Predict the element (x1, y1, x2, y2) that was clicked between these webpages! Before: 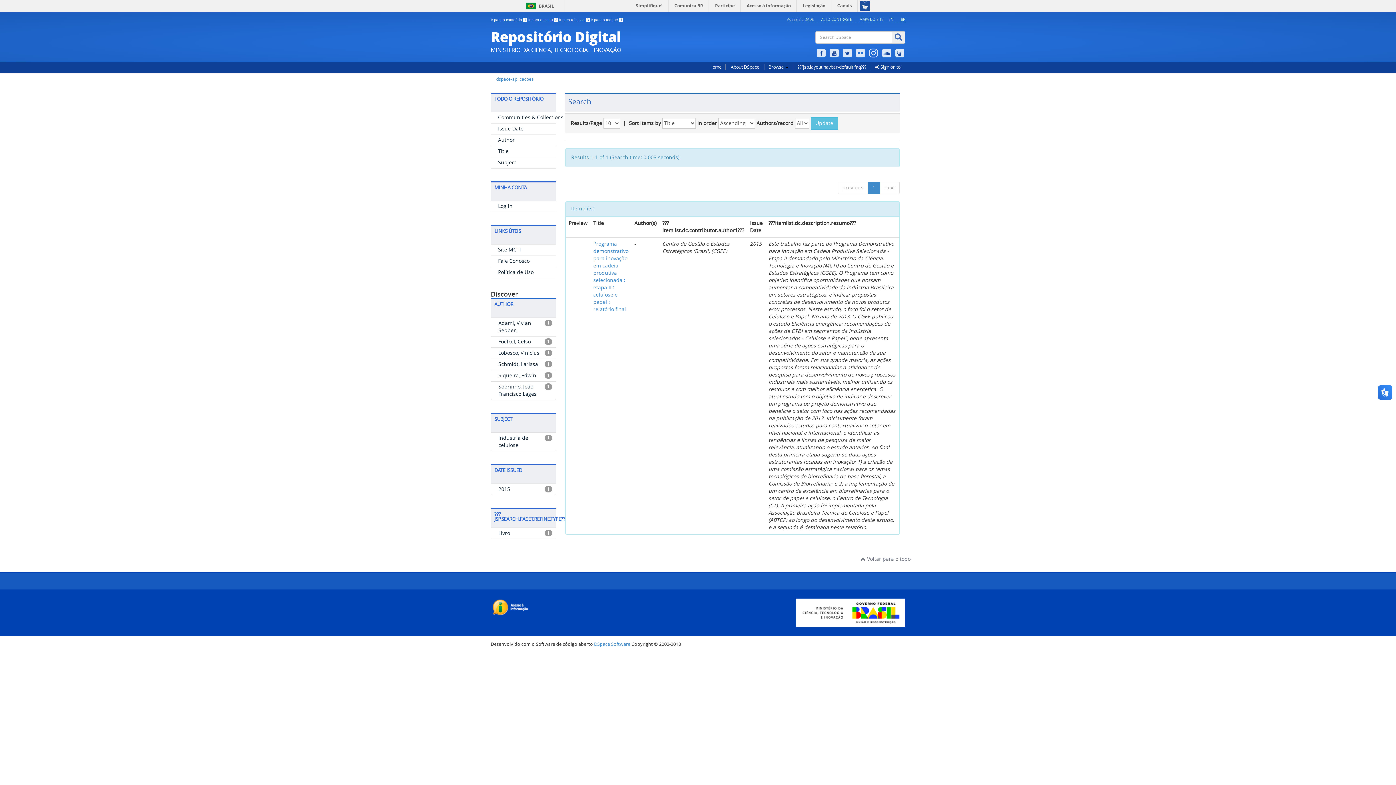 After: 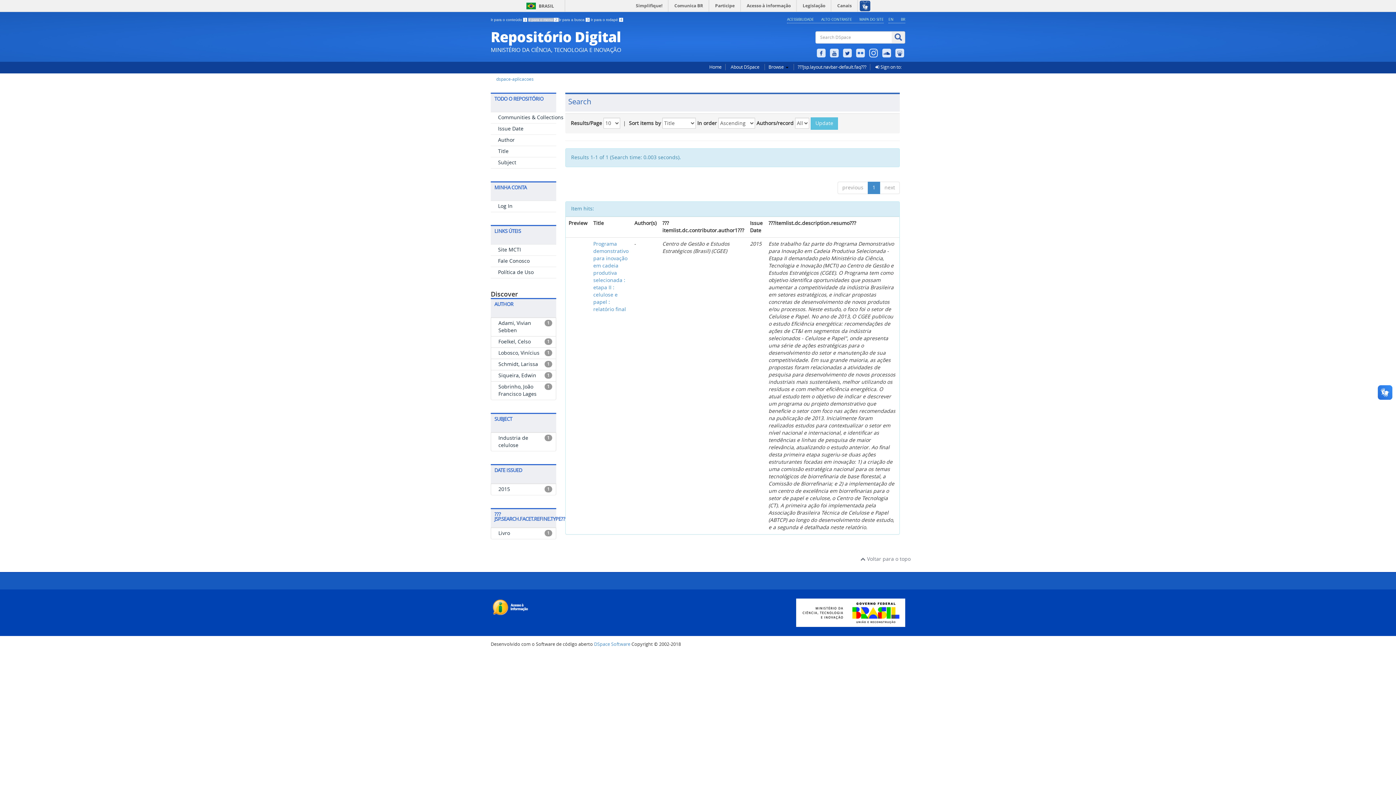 Action: label: Ir para o menu 2  bbox: (528, 17, 559, 21)